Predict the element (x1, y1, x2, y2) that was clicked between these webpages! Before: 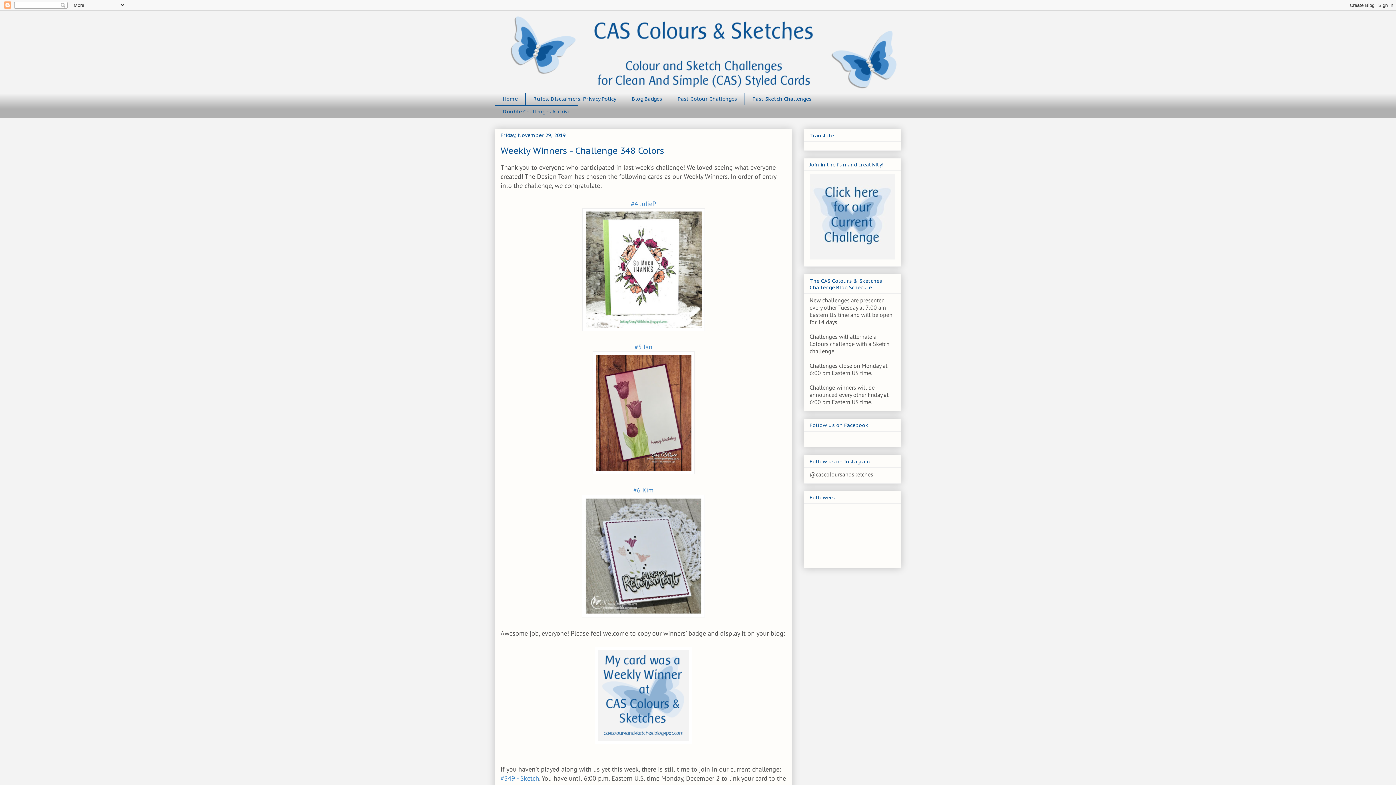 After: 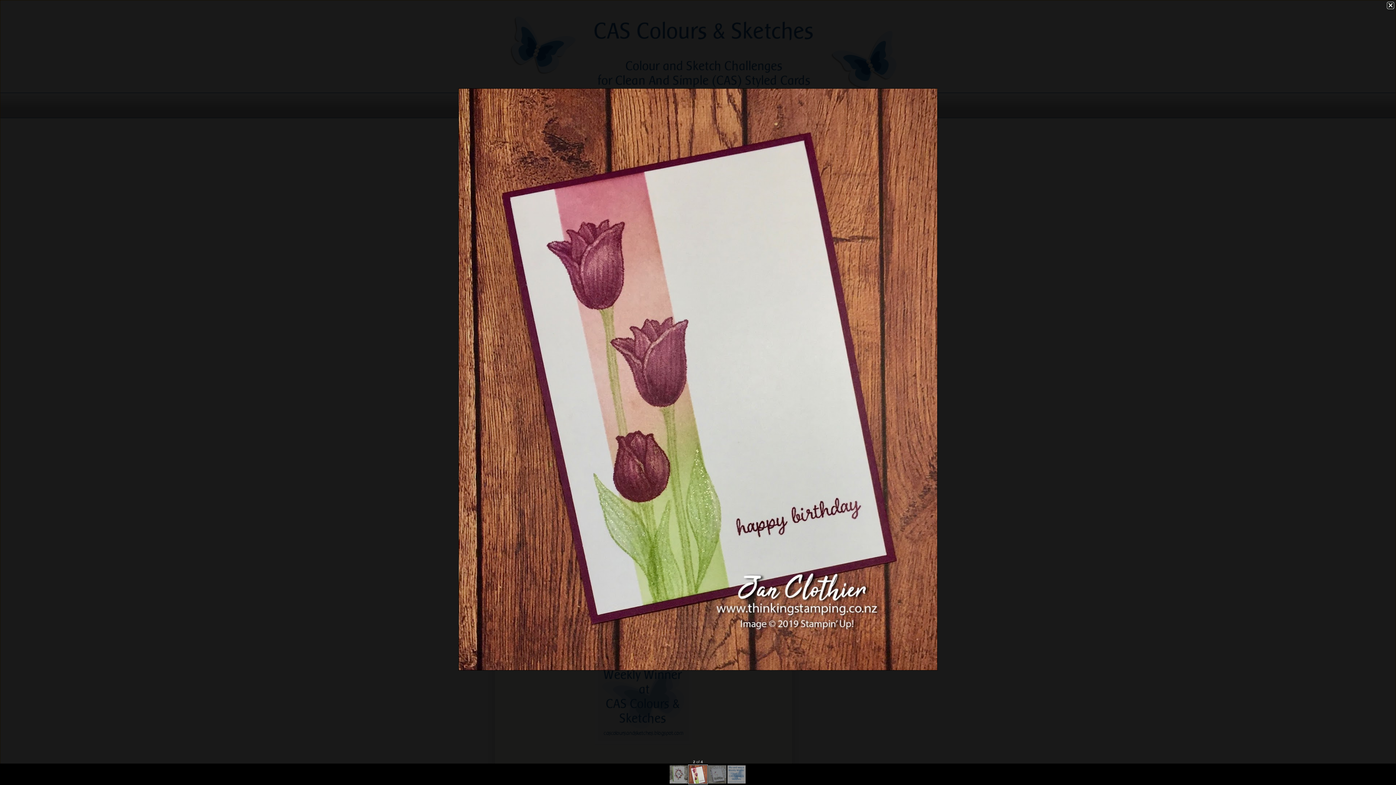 Action: bbox: (592, 467, 694, 476)